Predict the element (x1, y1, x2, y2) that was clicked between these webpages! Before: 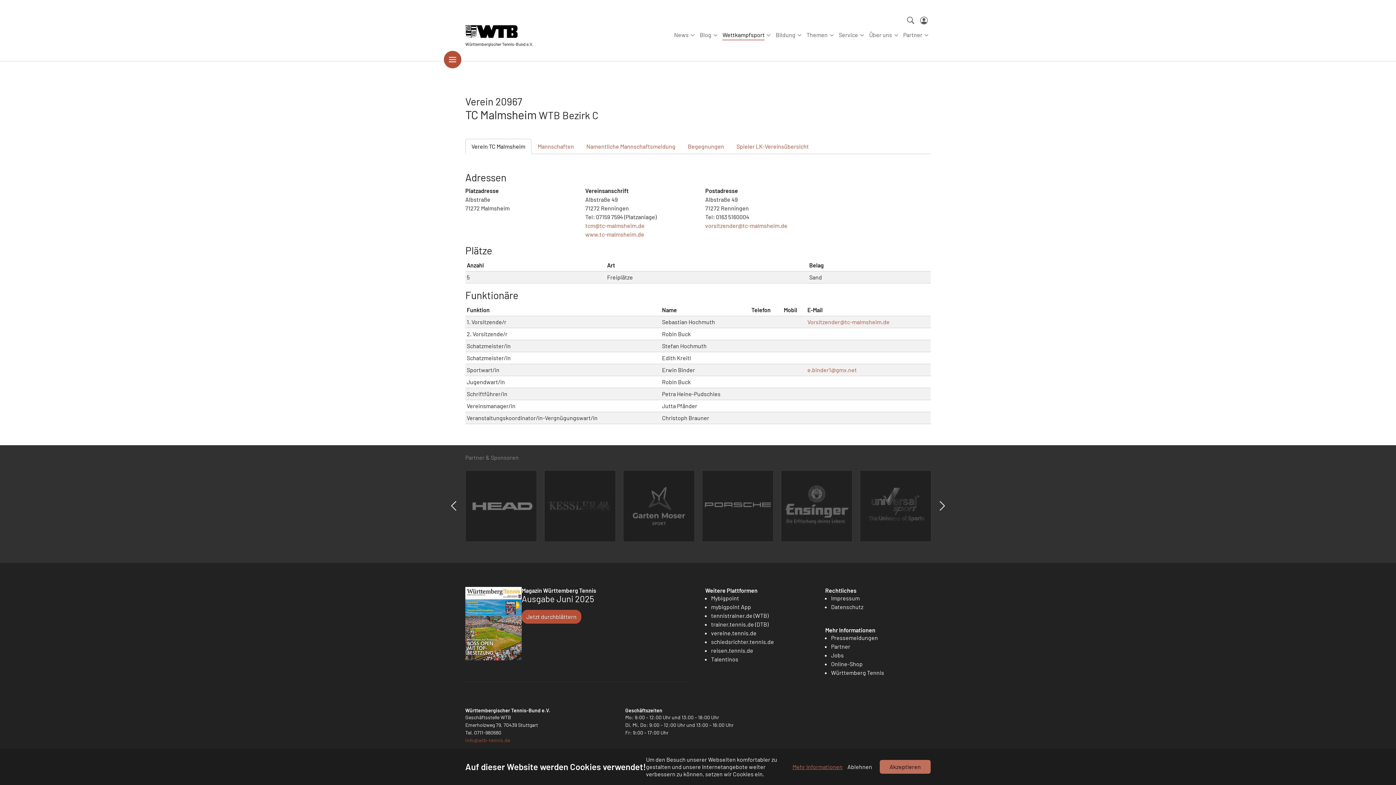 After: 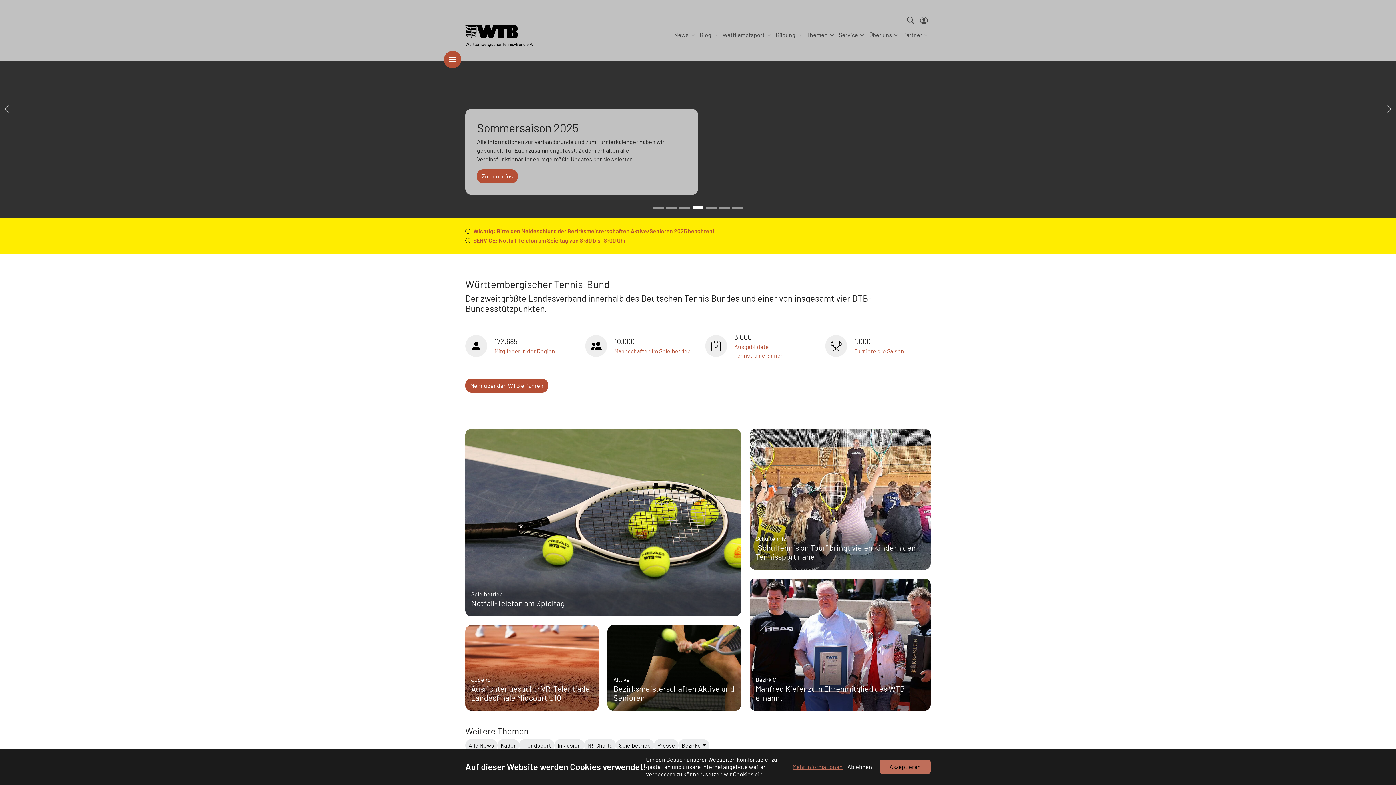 Action: bbox: (465, 24, 533, 38) label: Württembergischer Tennis-Bund e.V.